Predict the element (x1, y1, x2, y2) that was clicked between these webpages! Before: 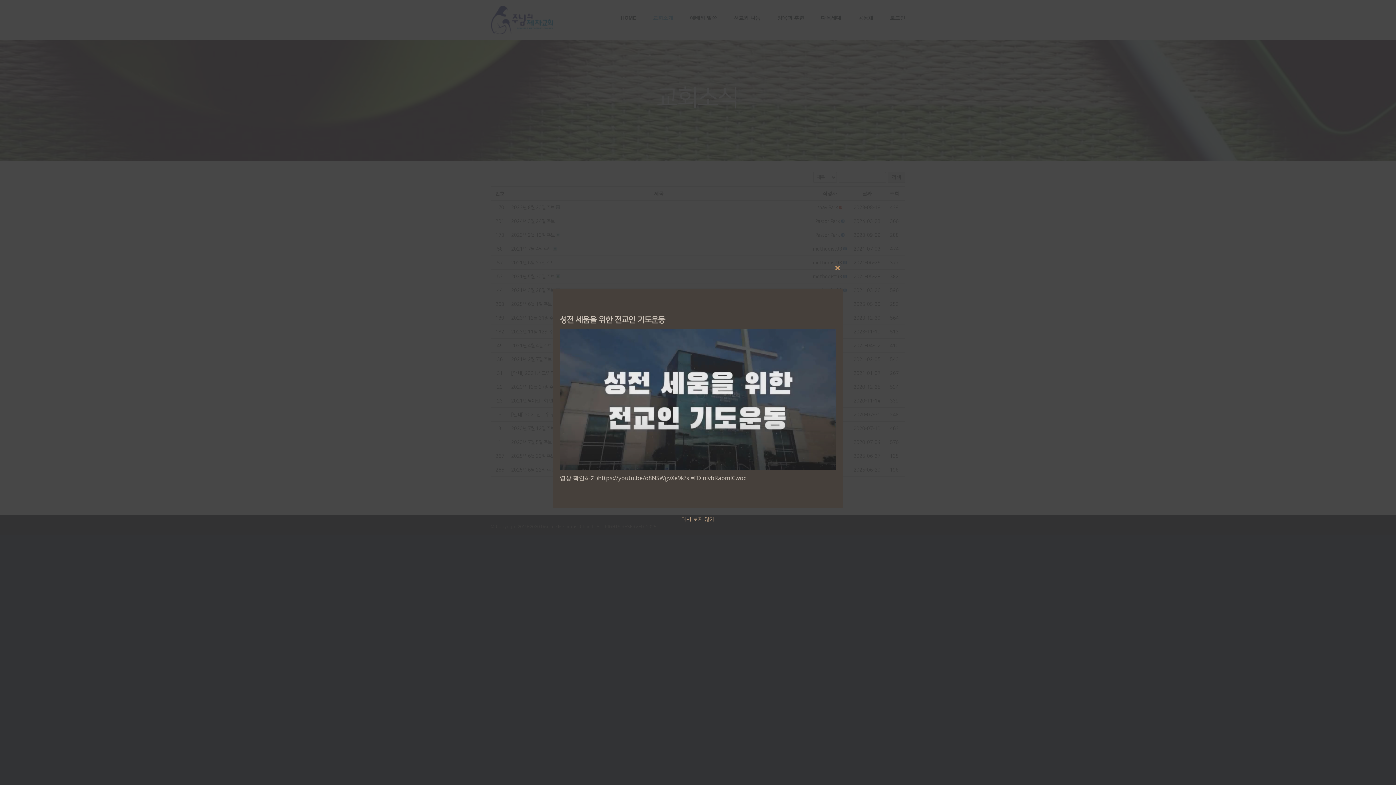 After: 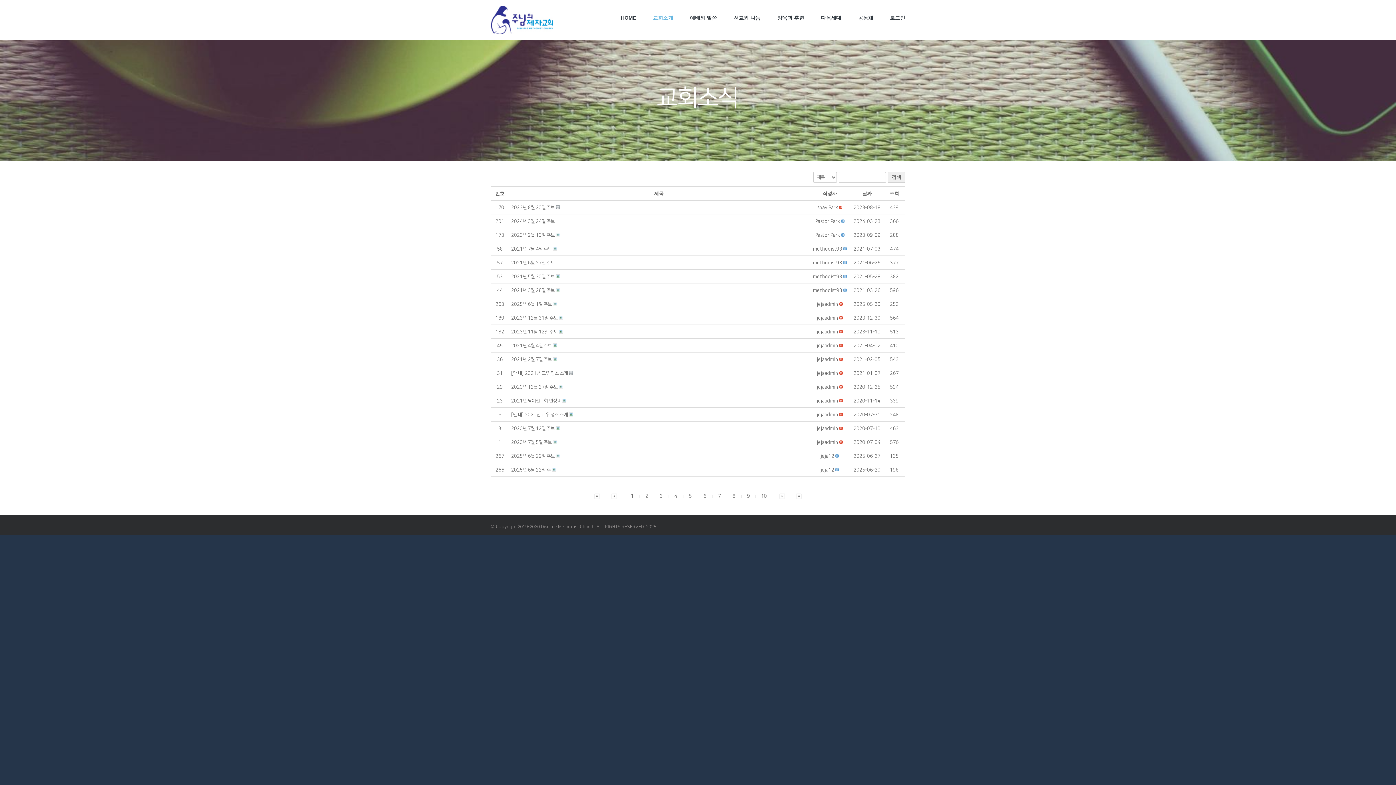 Action: label: 다시 보지 않기 bbox: (681, 515, 714, 522)